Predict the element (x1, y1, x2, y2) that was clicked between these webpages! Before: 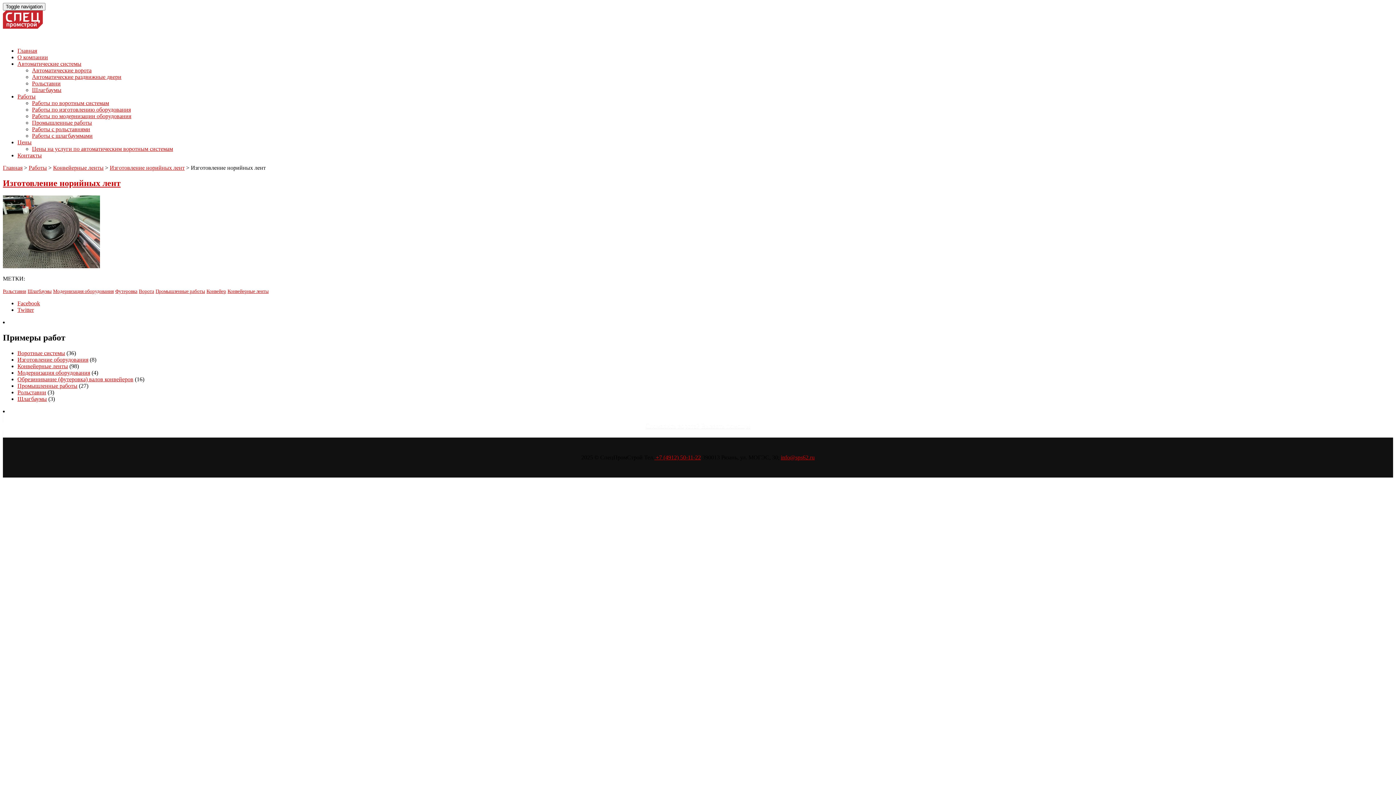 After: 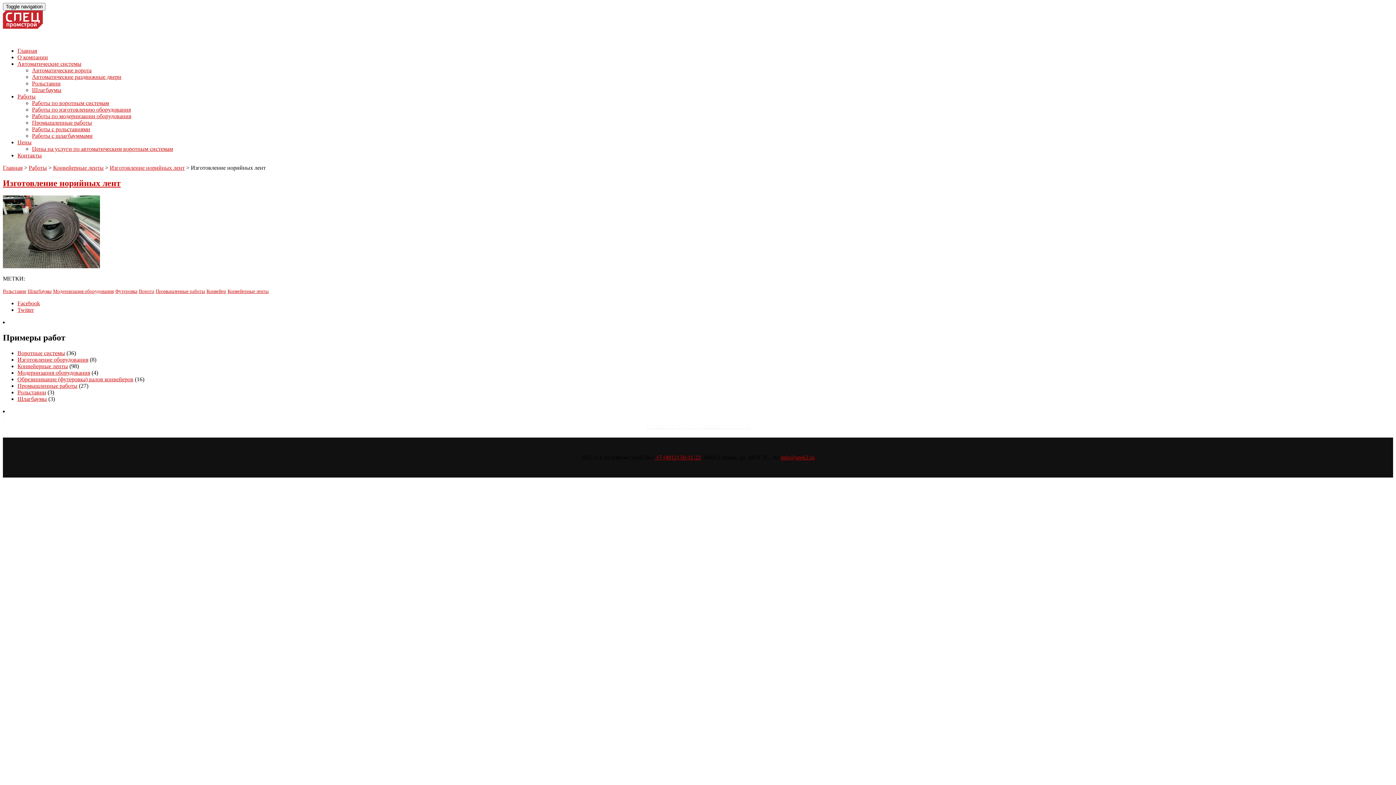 Action: bbox: (2, 178, 120, 187) label: Изготовление норийных лент